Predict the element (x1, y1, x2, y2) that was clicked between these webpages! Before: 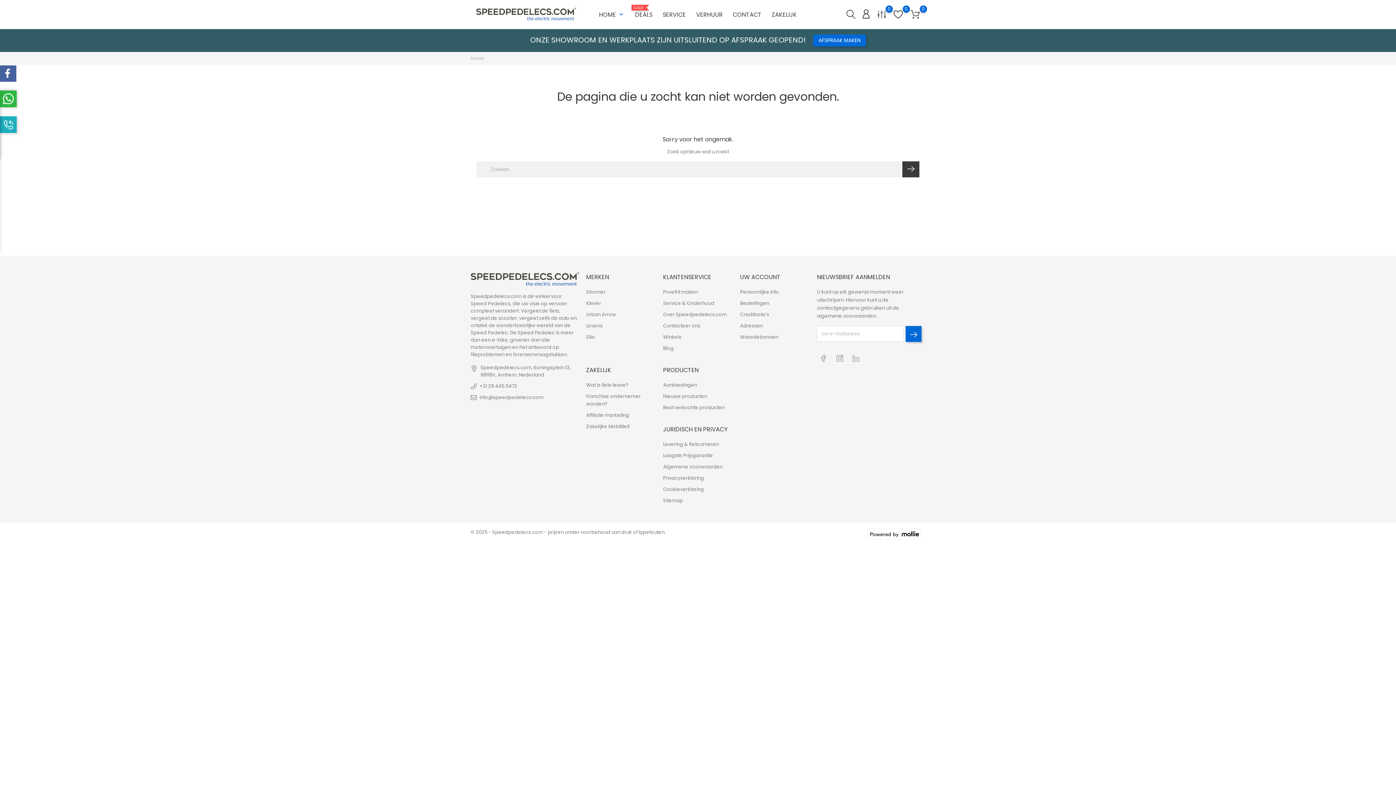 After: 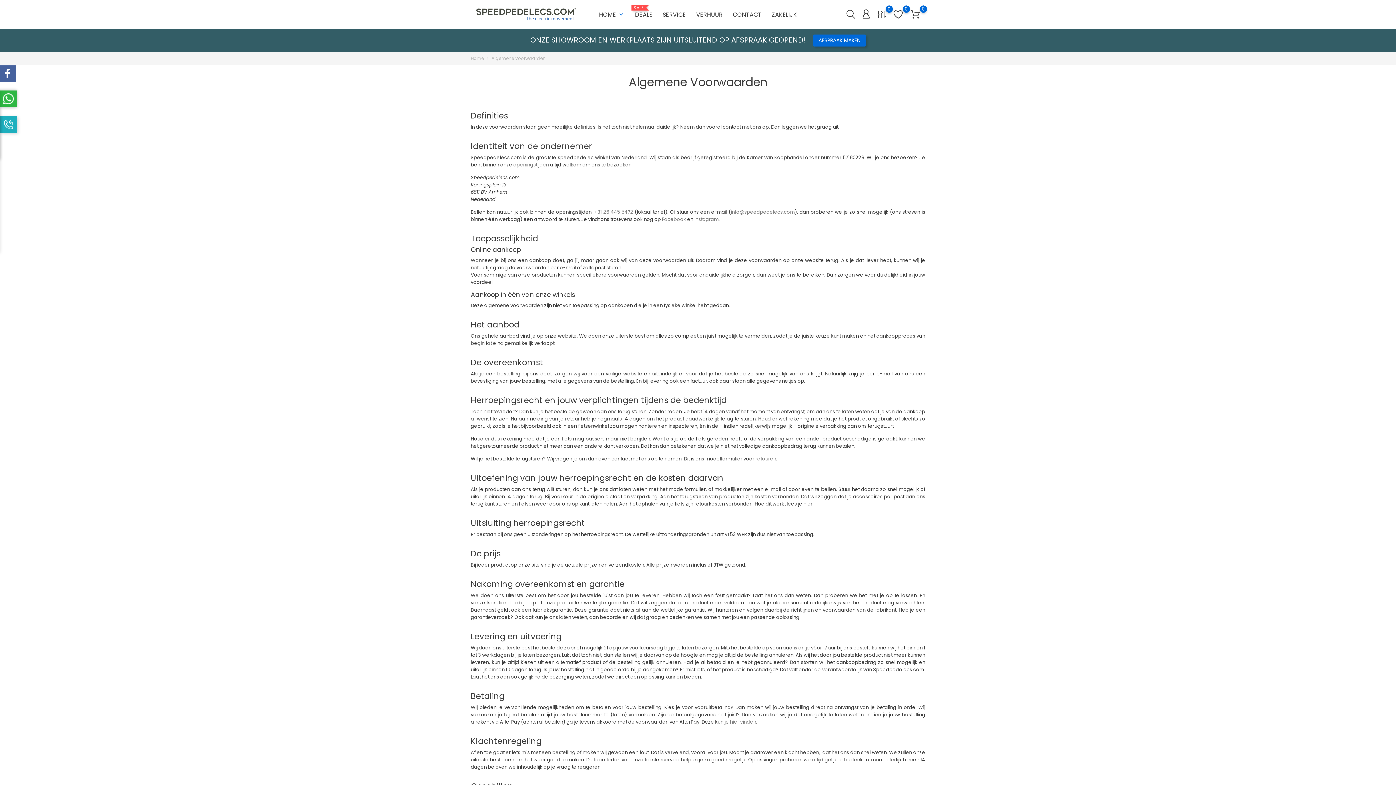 Action: bbox: (663, 463, 722, 470) label: Algemene Voorwaarden